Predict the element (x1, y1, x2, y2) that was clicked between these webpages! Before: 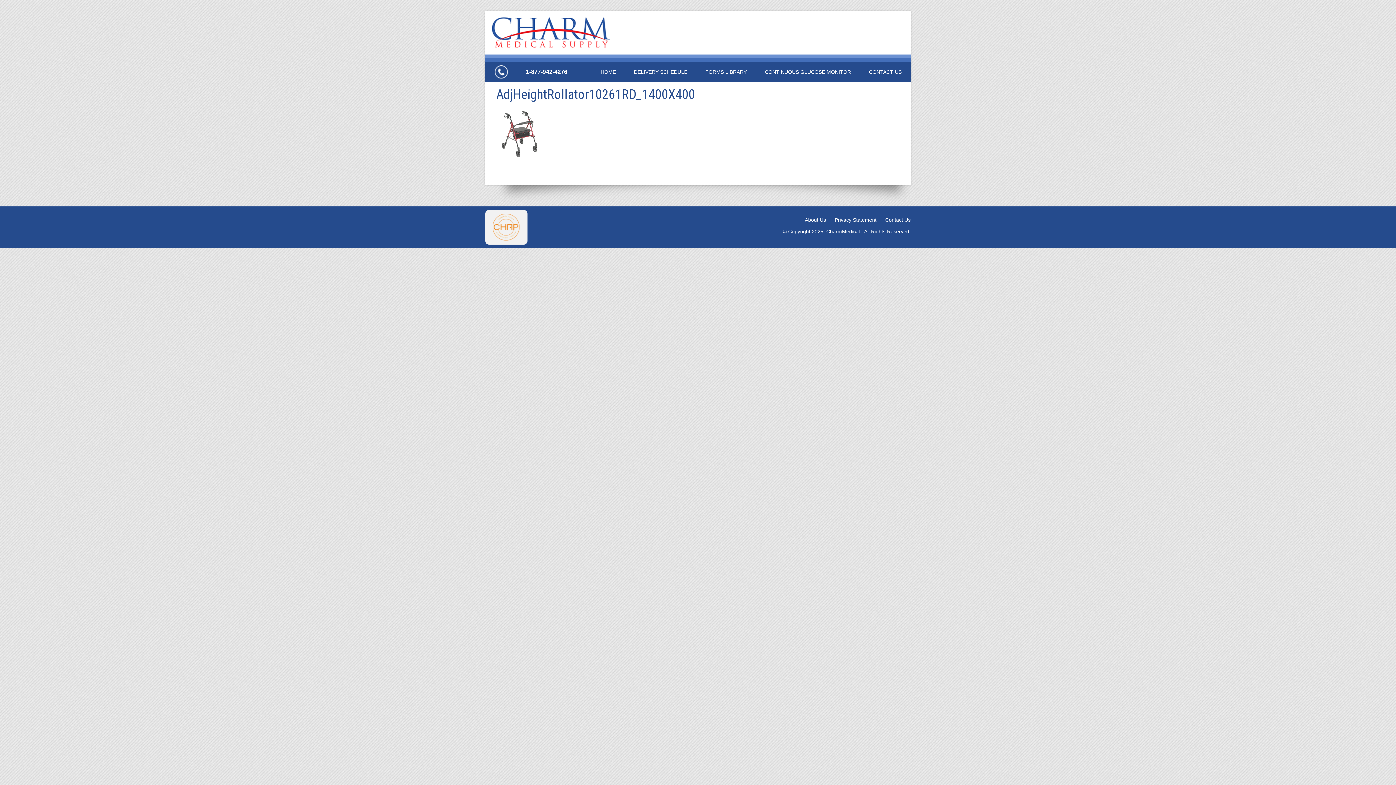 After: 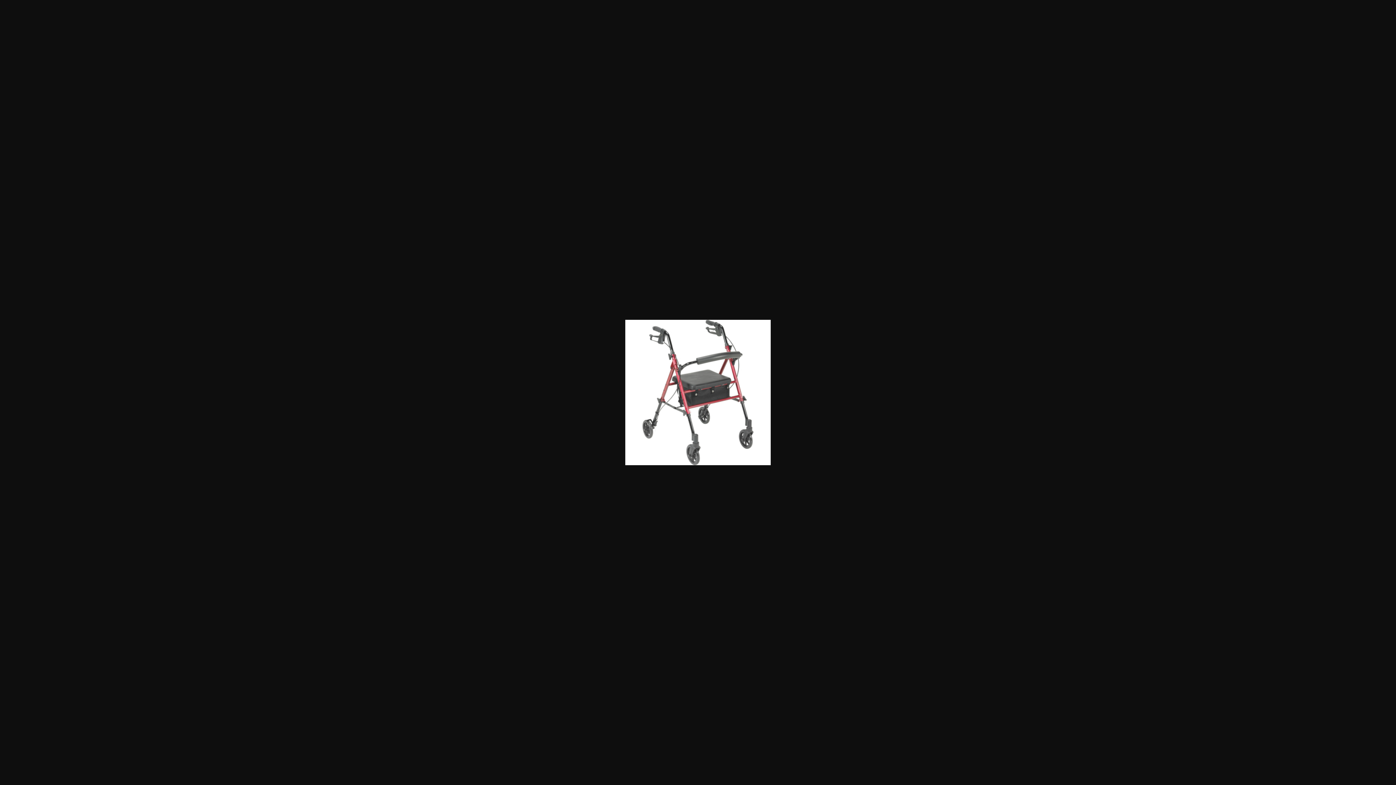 Action: bbox: (496, 130, 542, 137)